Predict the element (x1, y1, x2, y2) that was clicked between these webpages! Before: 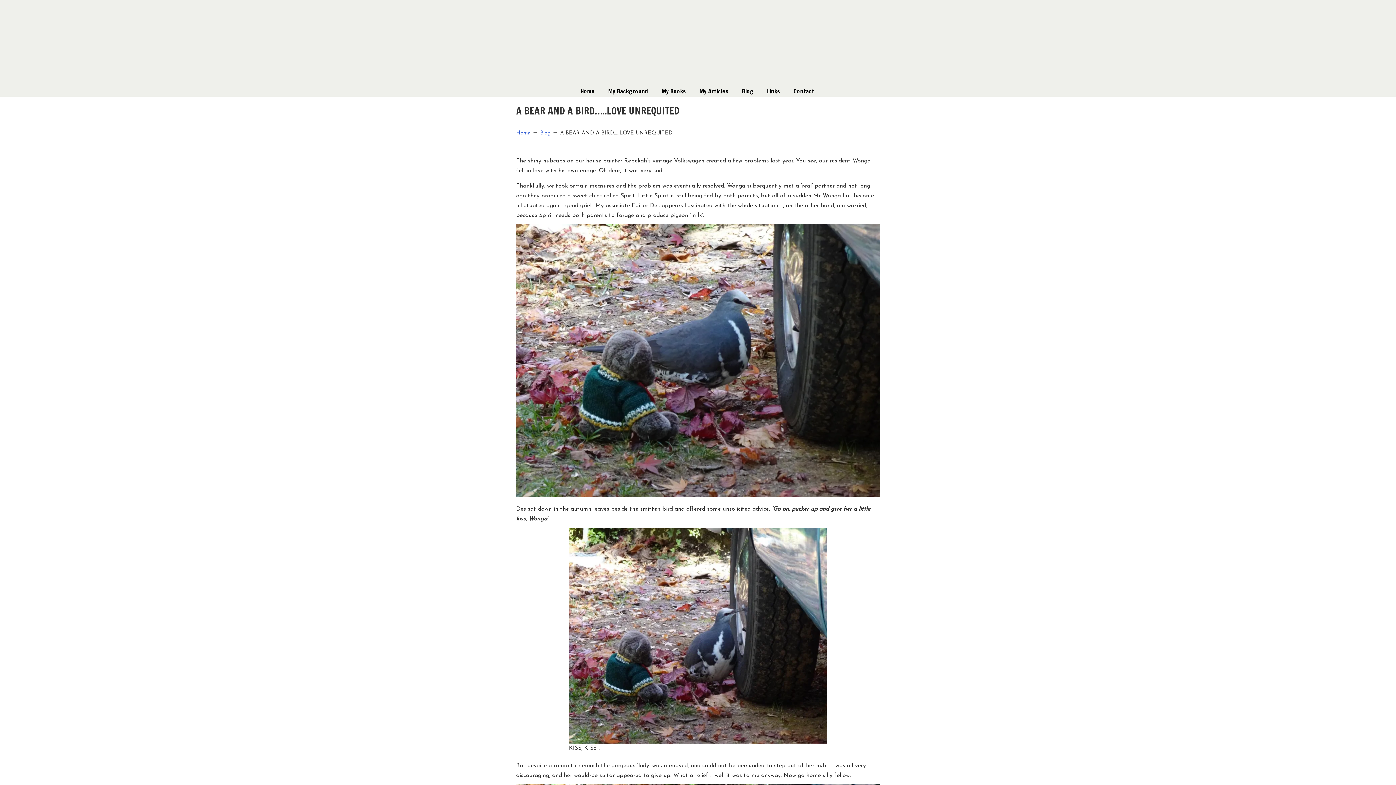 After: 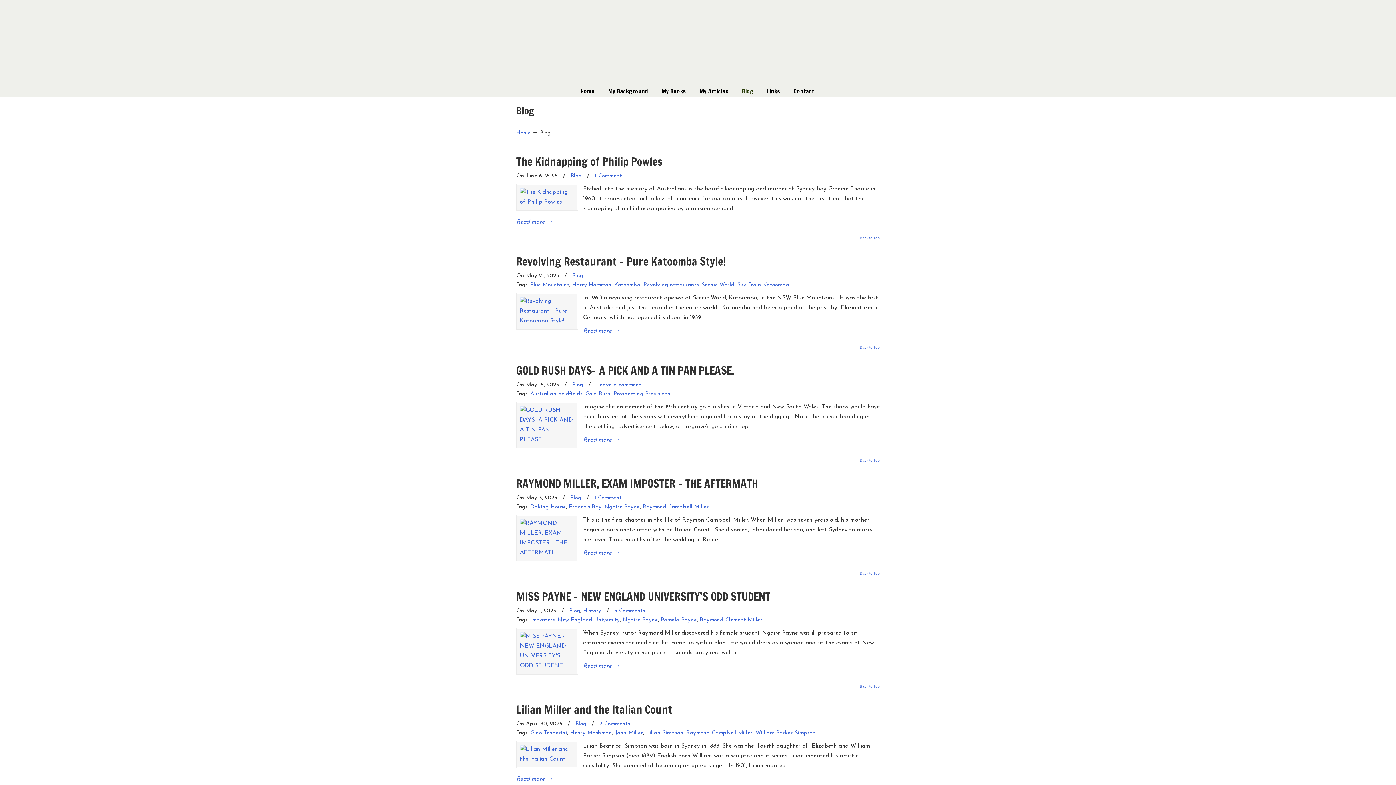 Action: bbox: (734, 83, 761, 98) label: Blog